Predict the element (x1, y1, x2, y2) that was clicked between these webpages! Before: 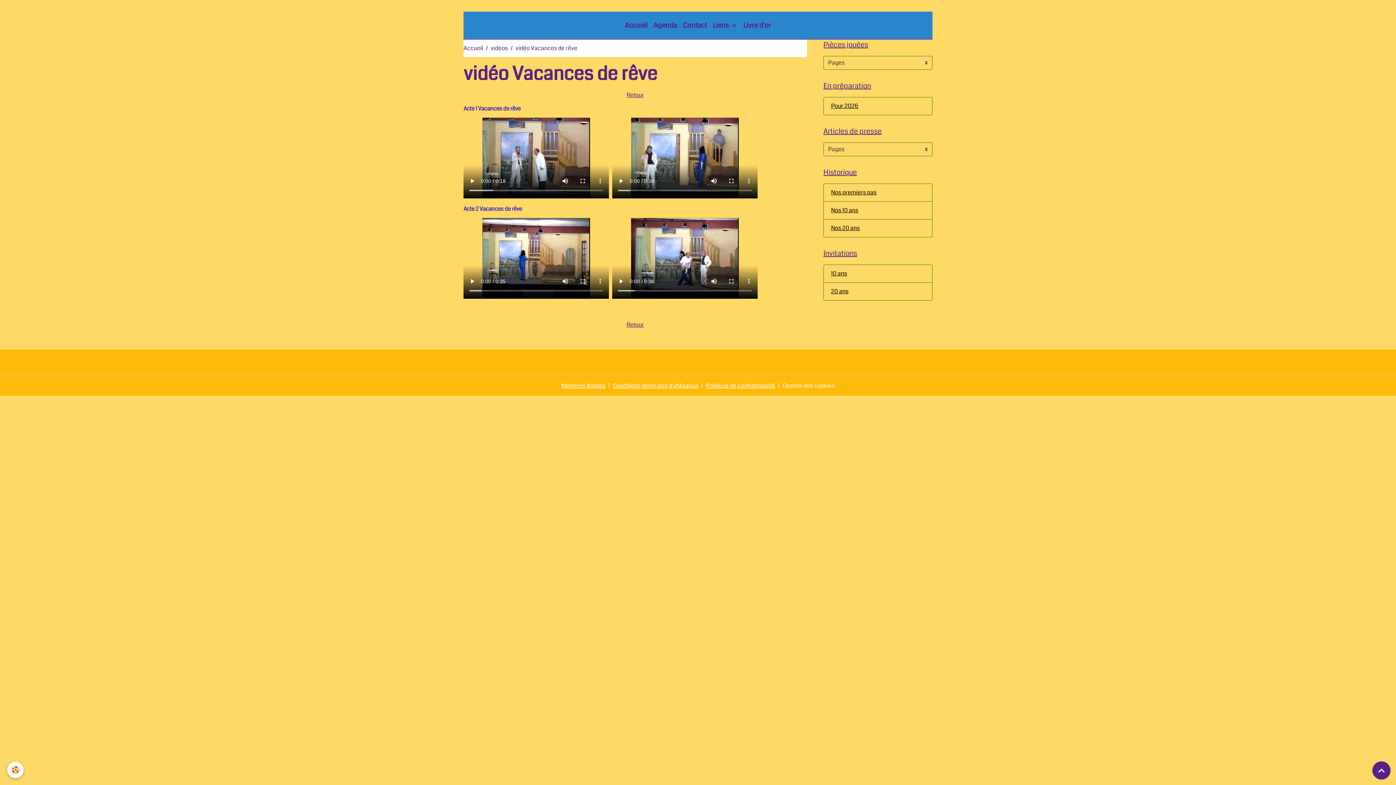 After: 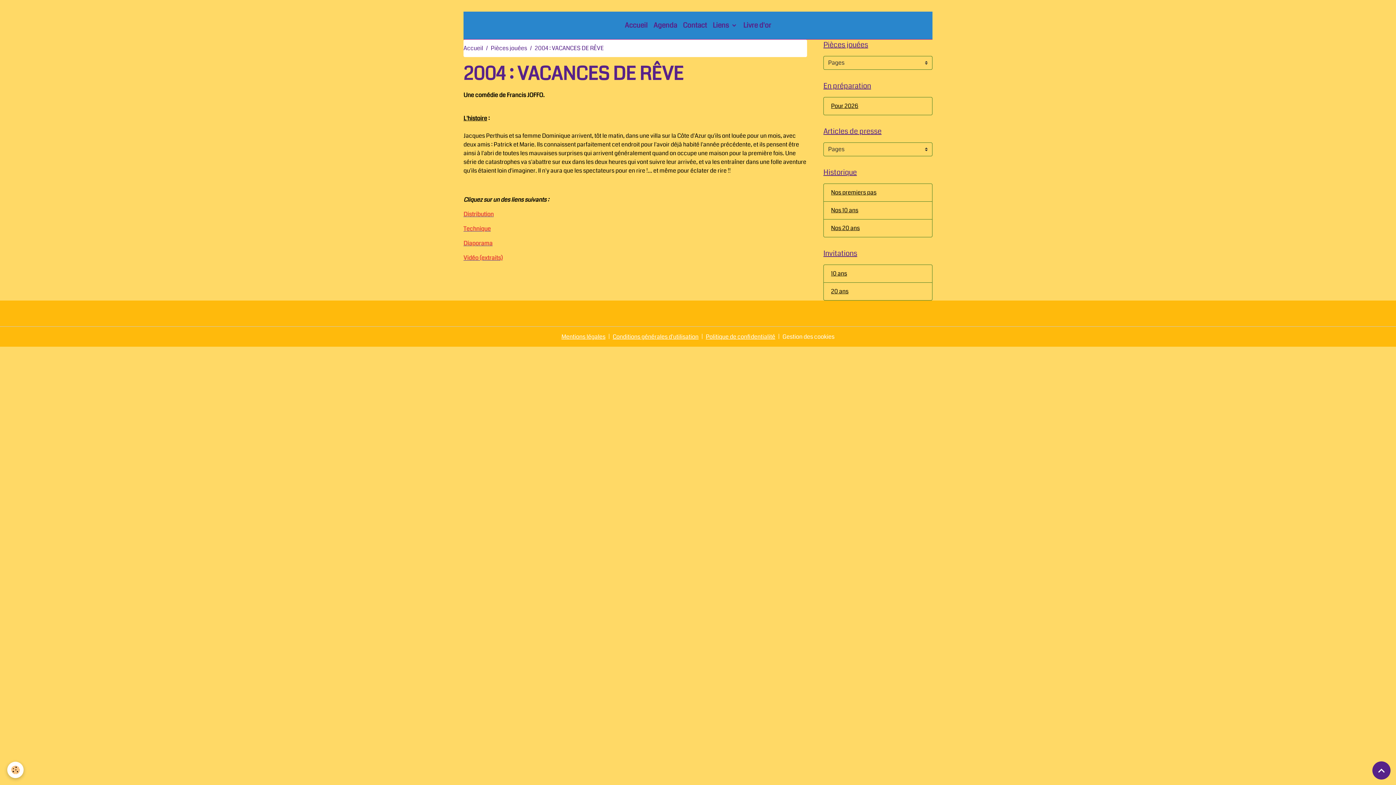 Action: bbox: (626, 90, 644, 99) label: Retour